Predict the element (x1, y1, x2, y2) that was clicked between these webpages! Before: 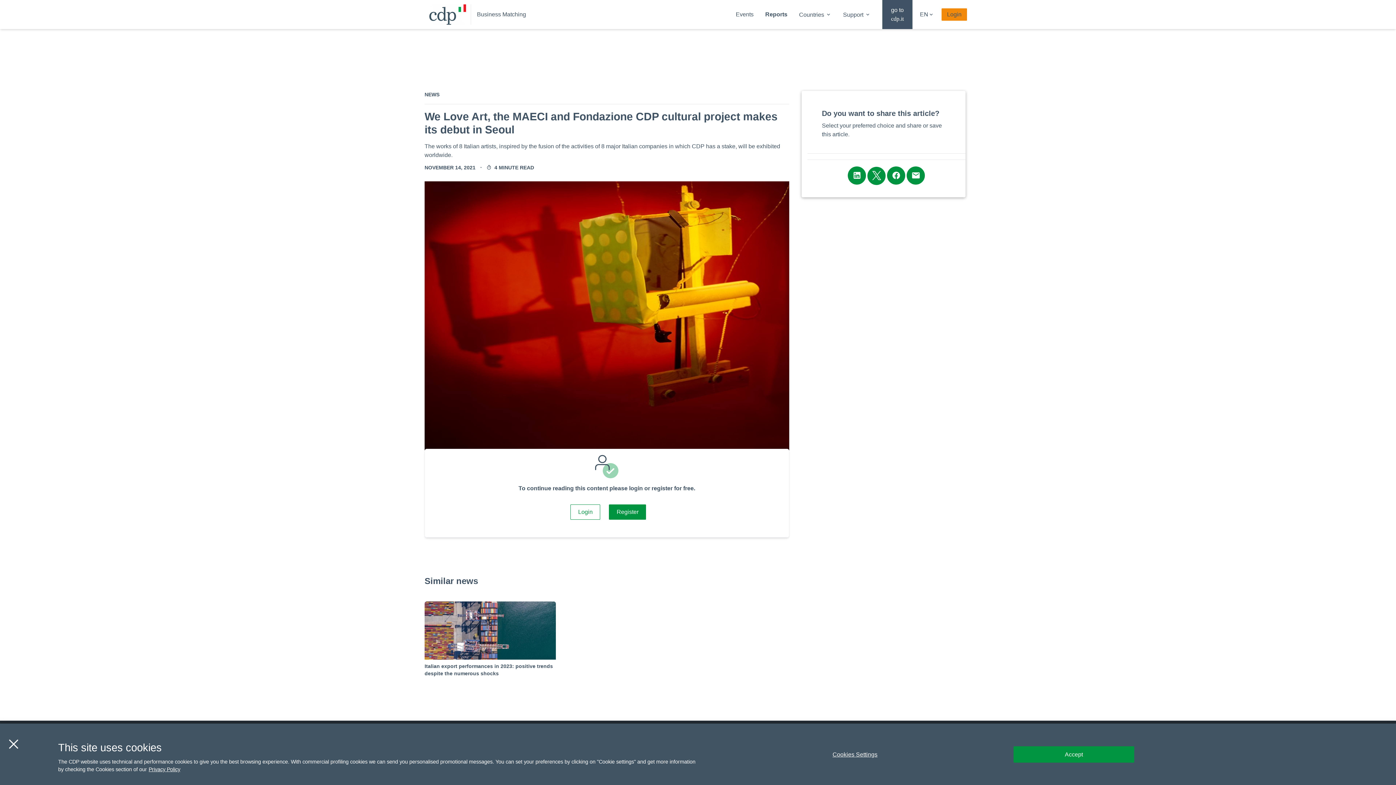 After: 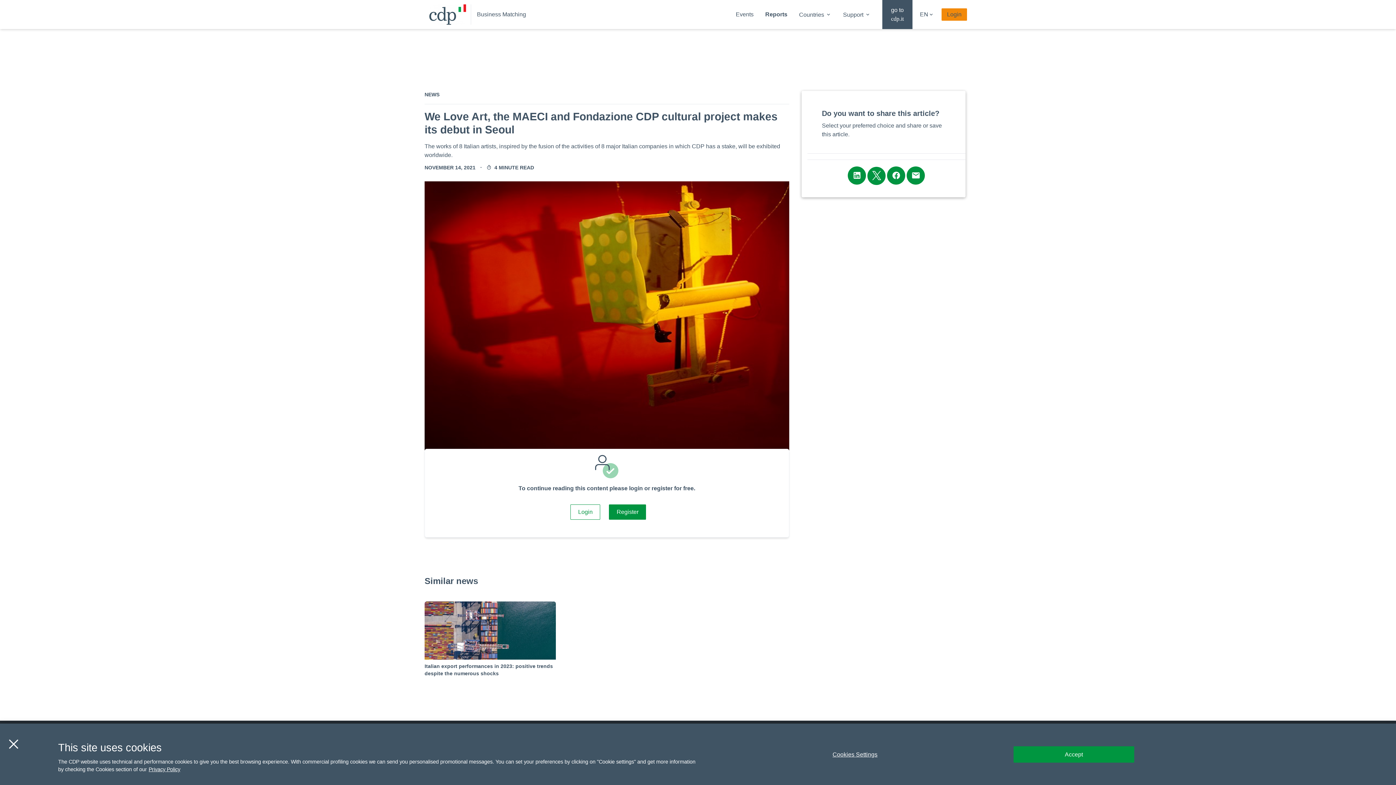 Action: bbox: (867, 166, 885, 185)